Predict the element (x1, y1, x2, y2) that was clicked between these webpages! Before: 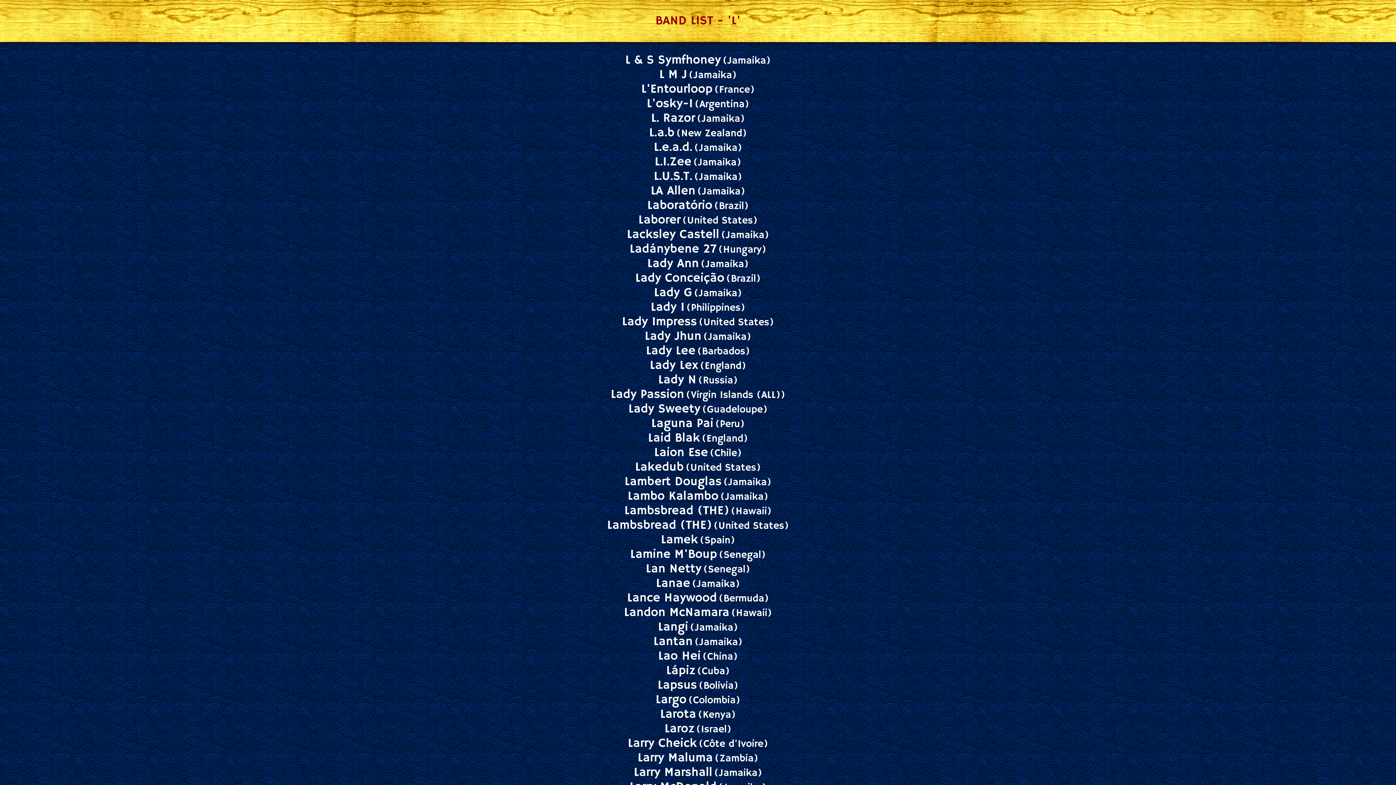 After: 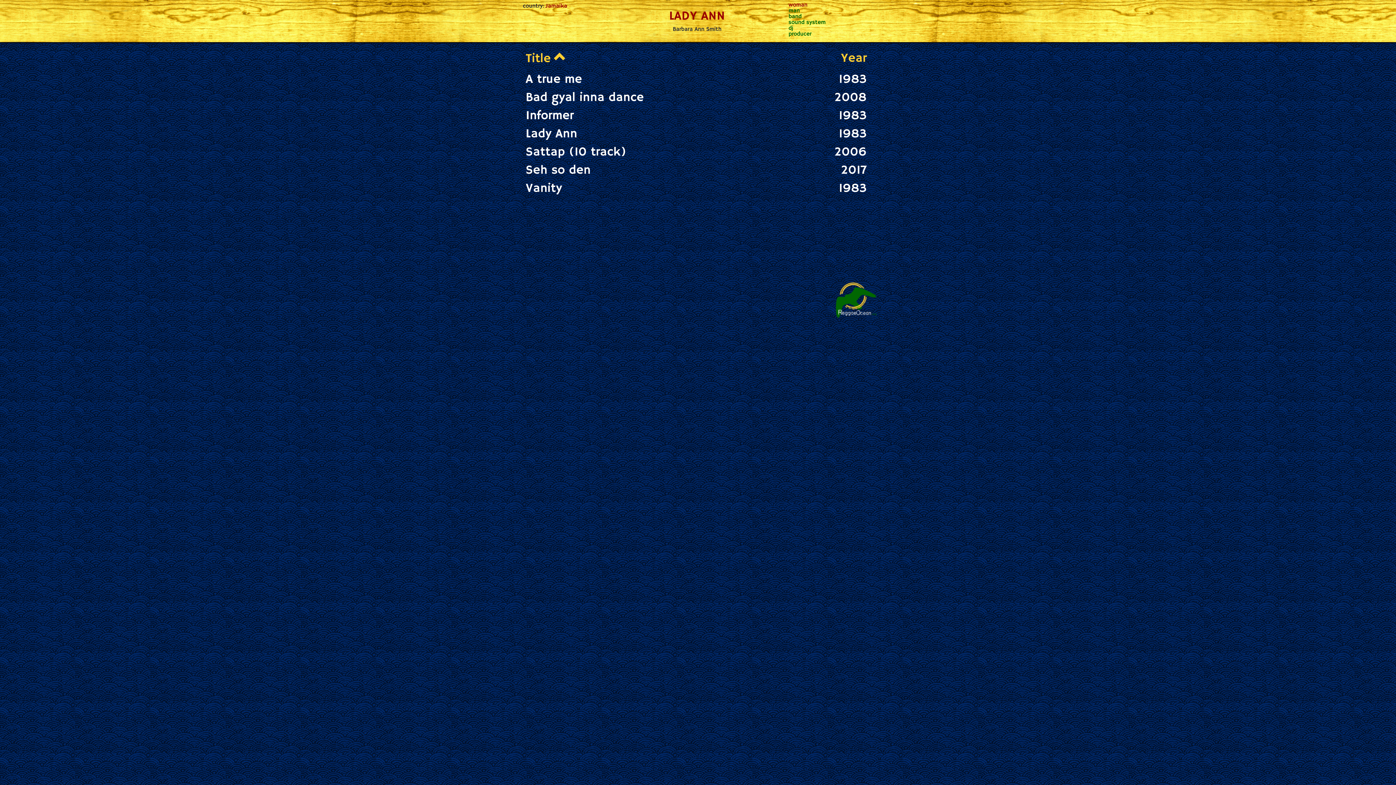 Action: label: Lady Ann bbox: (647, 256, 699, 271)